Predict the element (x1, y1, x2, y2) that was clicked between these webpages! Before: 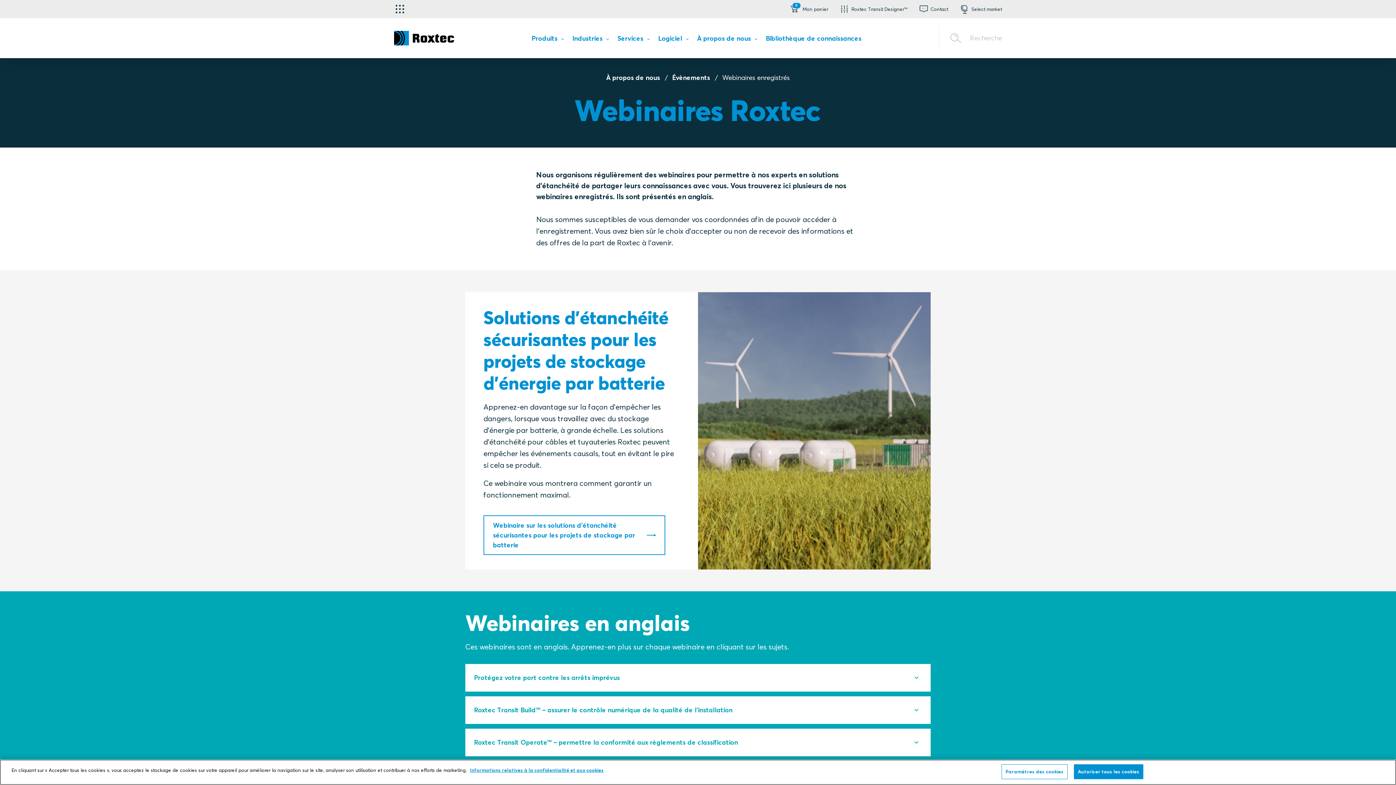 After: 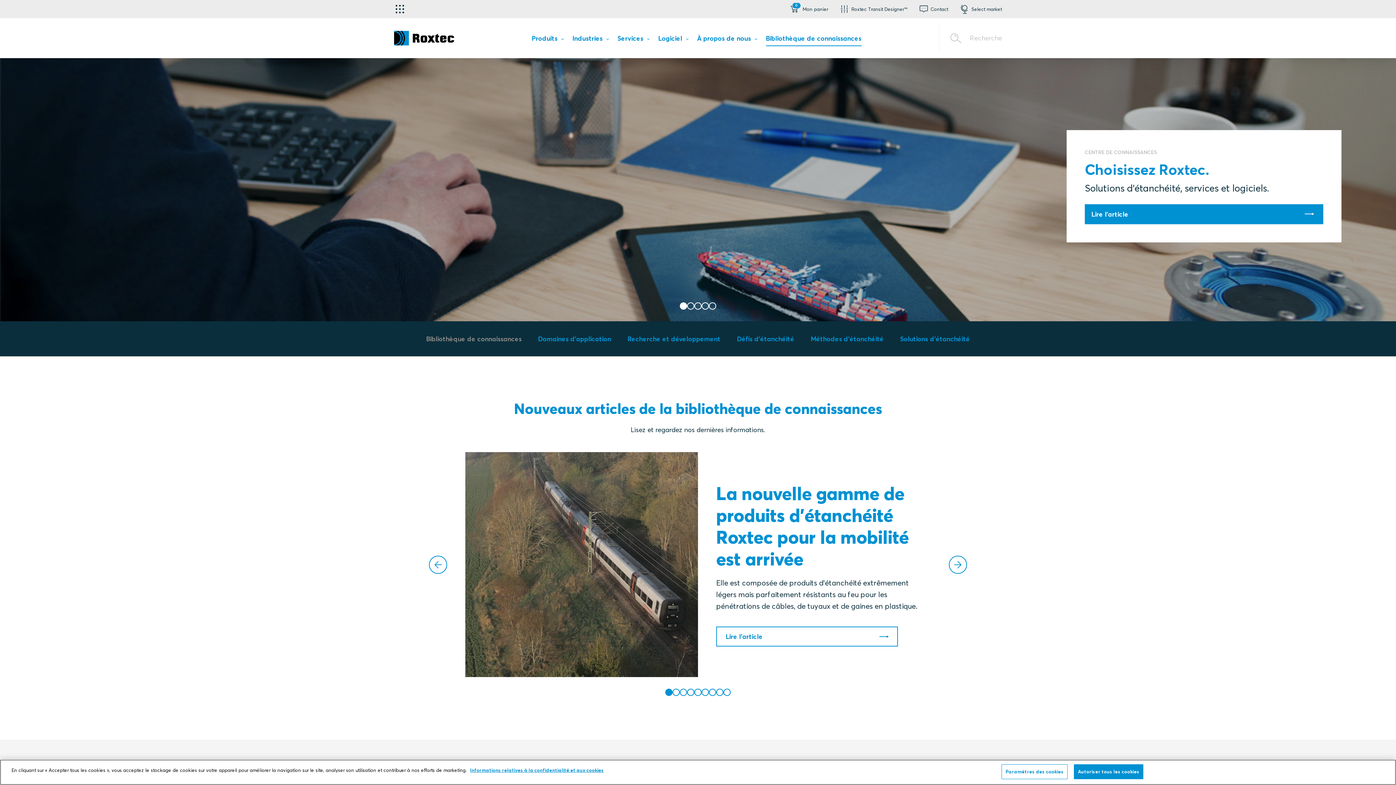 Action: bbox: (766, 34, 861, 45) label: Bibliothèque de connaissances